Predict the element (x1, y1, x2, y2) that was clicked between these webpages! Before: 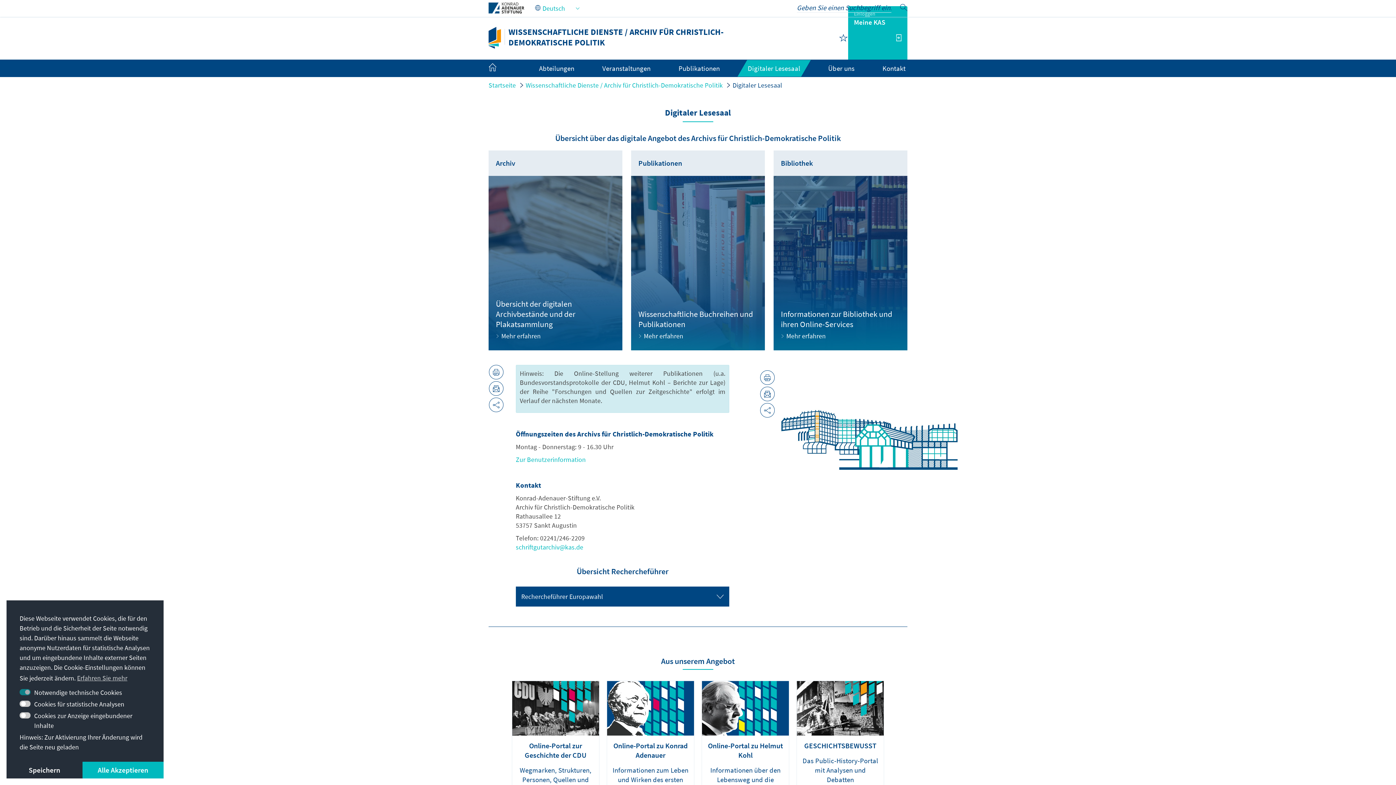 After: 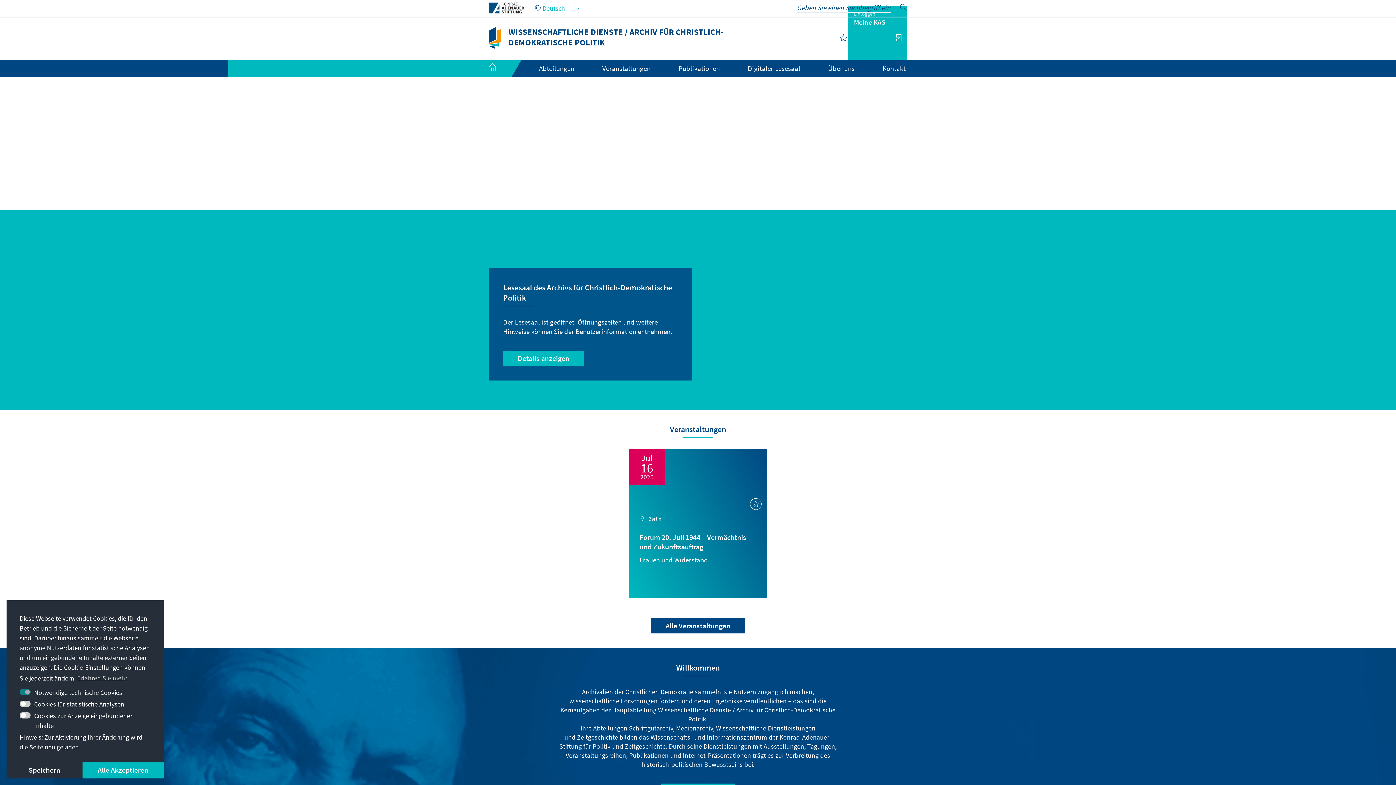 Action: bbox: (488, 32, 500, 41)